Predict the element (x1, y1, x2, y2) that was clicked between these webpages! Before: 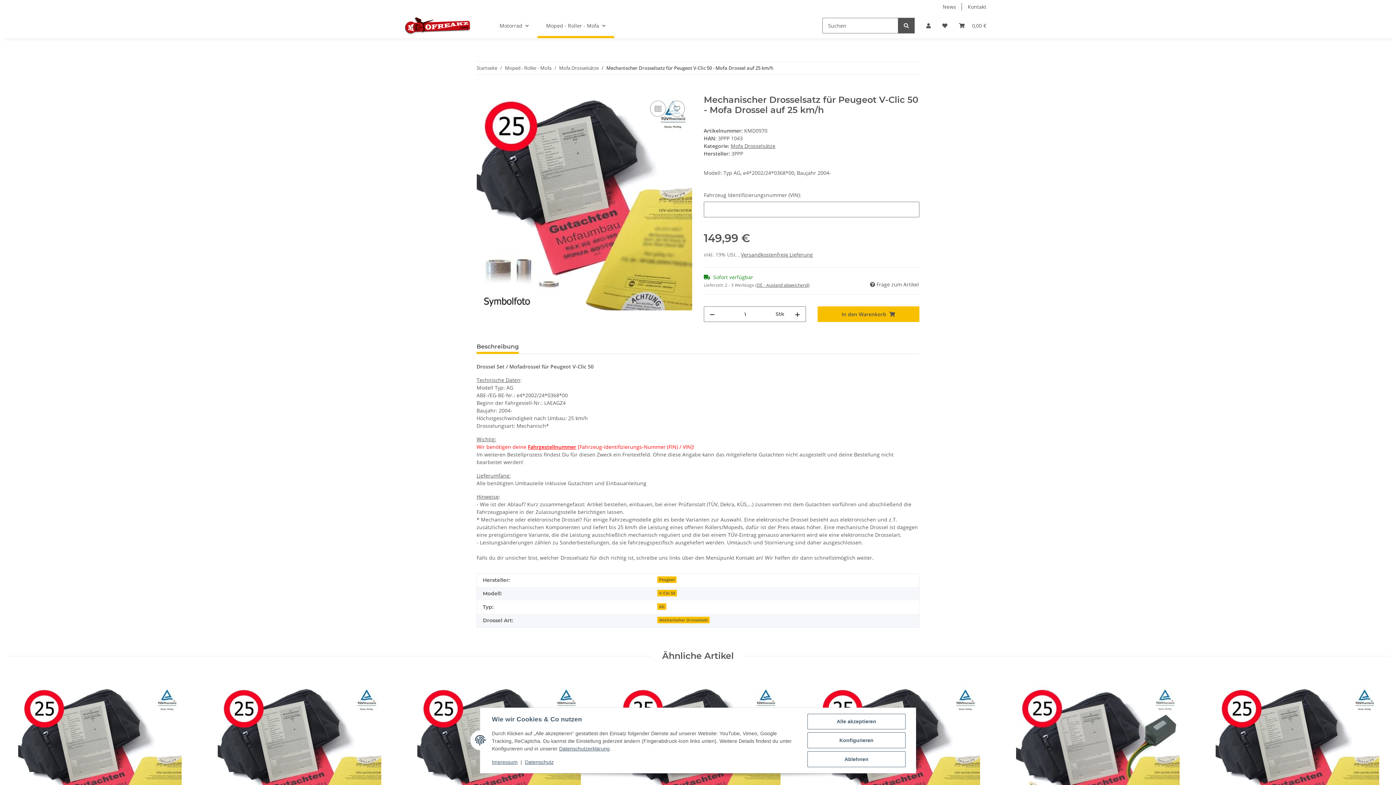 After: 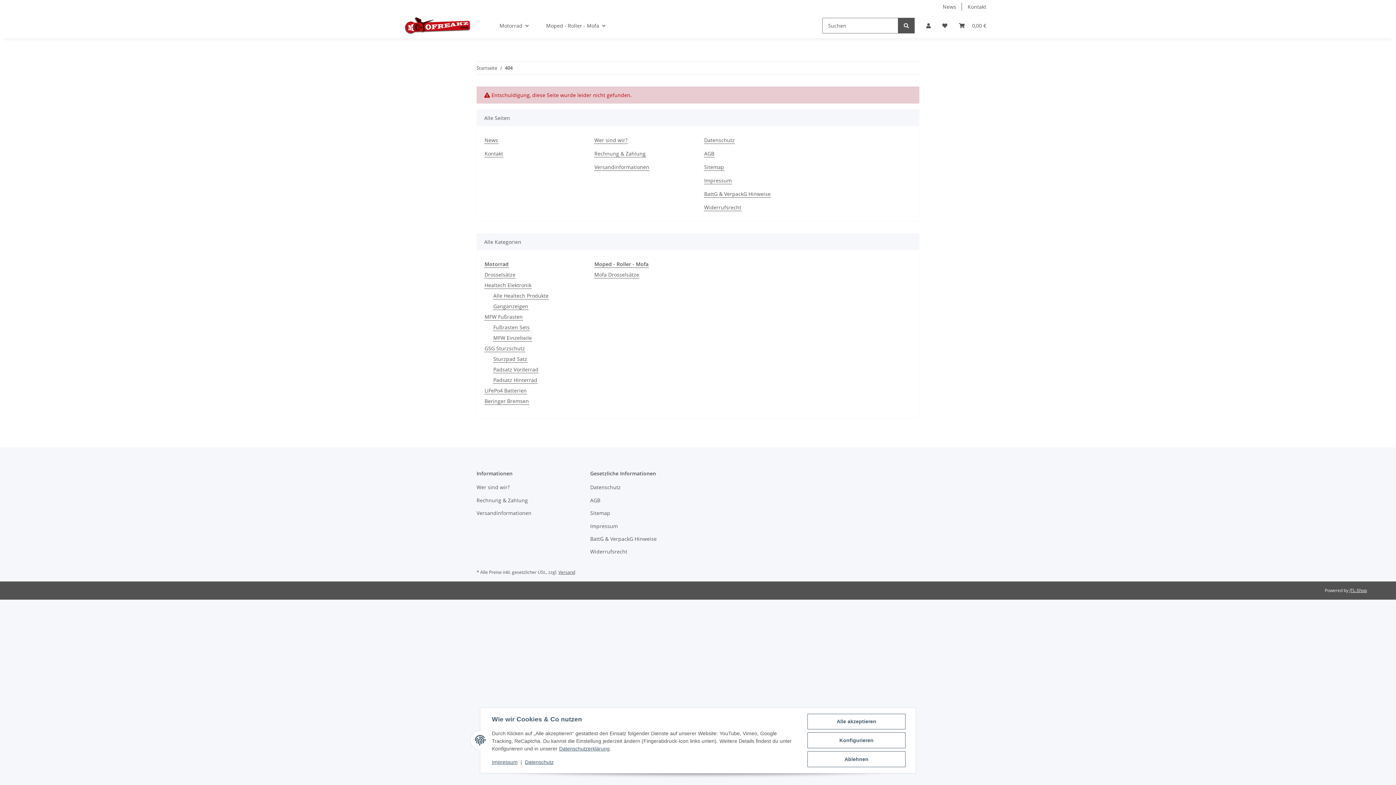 Action: label: Suchen bbox: (898, 17, 914, 33)